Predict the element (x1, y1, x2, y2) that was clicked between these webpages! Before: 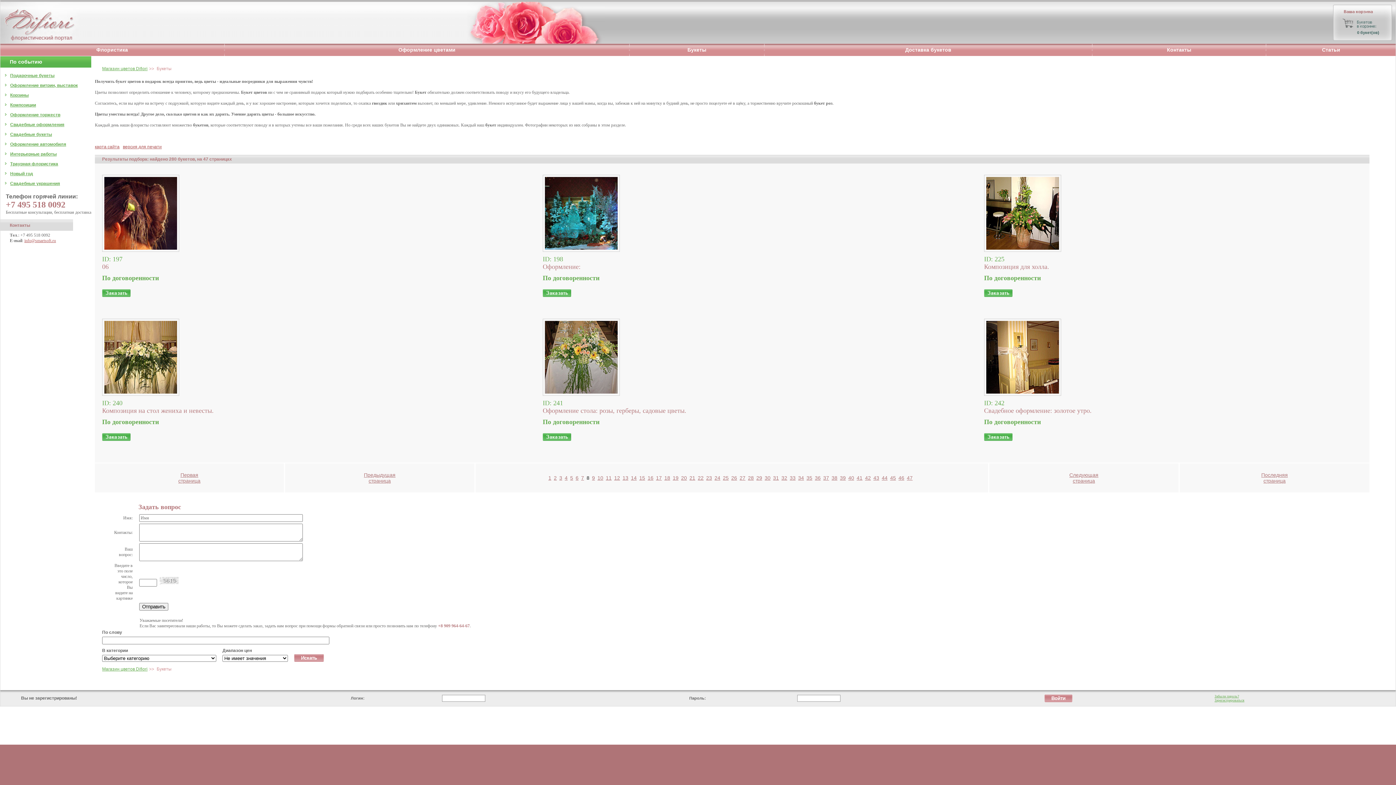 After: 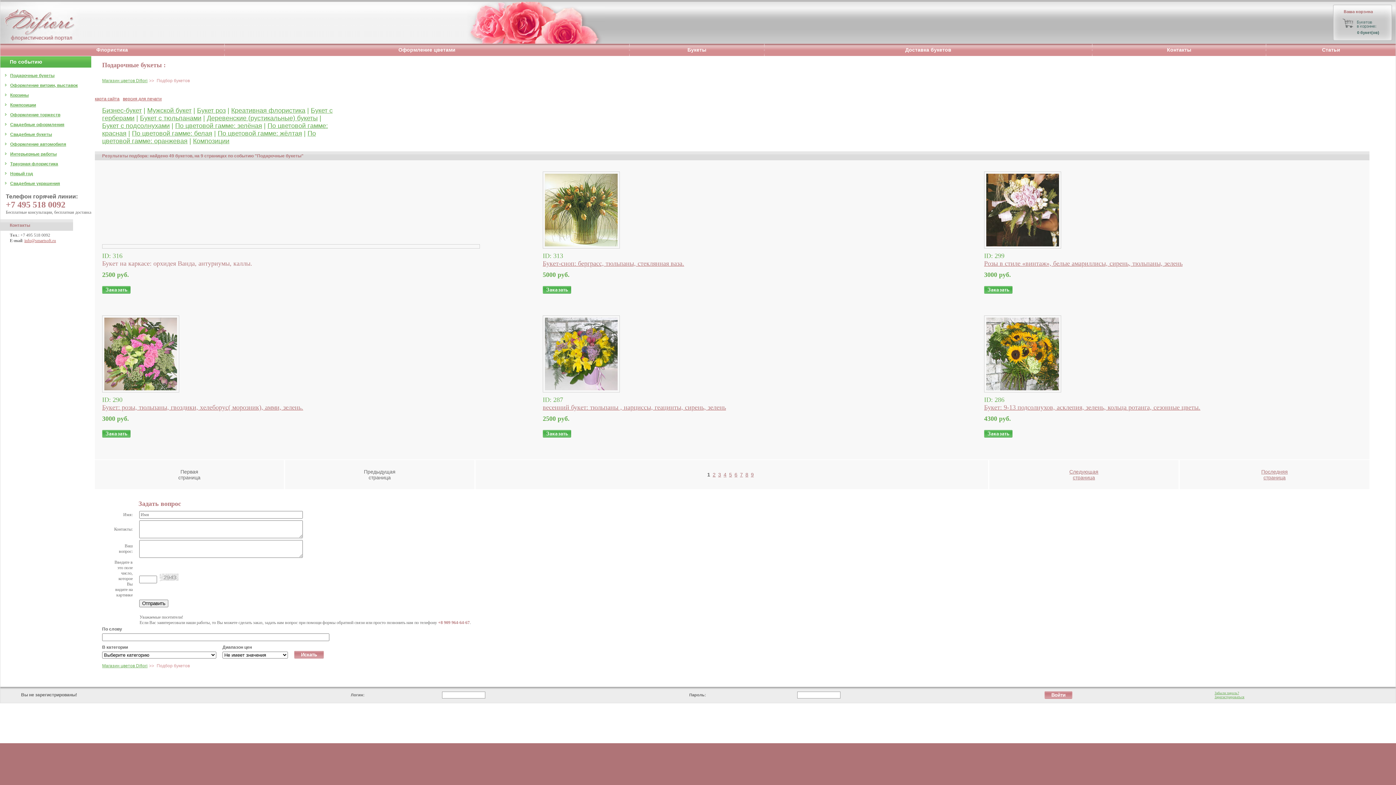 Action: bbox: (10, 73, 54, 78) label: Подарочные букеты